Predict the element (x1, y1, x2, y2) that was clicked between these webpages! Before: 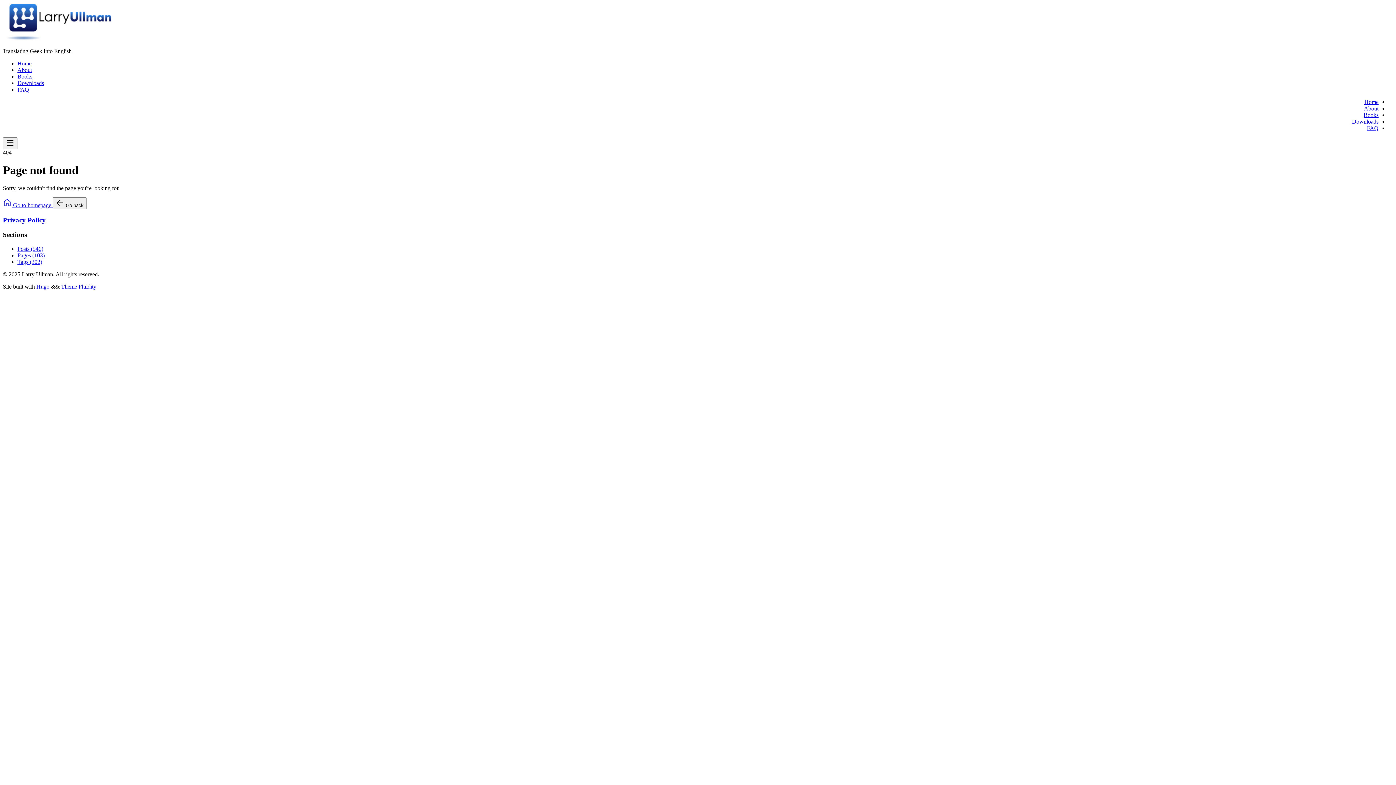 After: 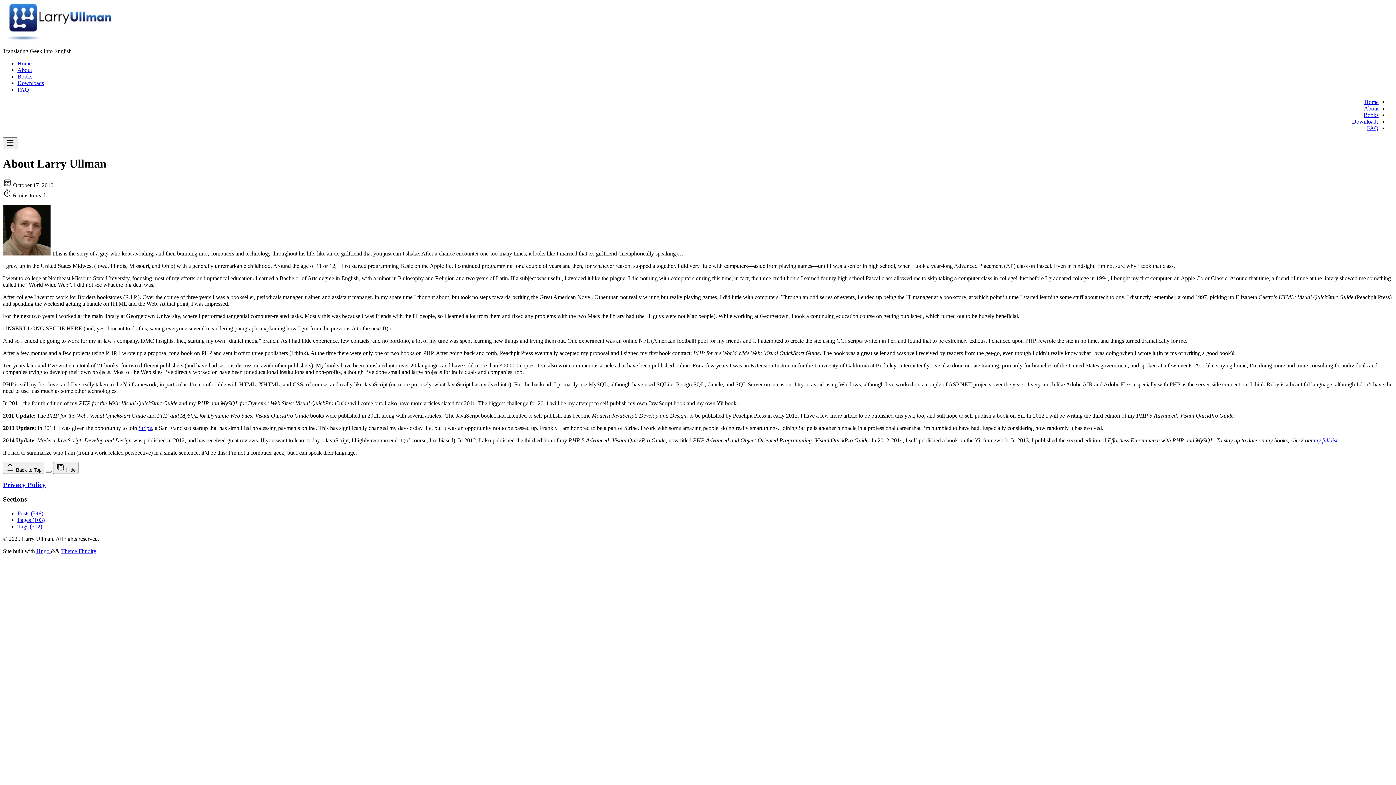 Action: bbox: (1364, 105, 1378, 111) label: About